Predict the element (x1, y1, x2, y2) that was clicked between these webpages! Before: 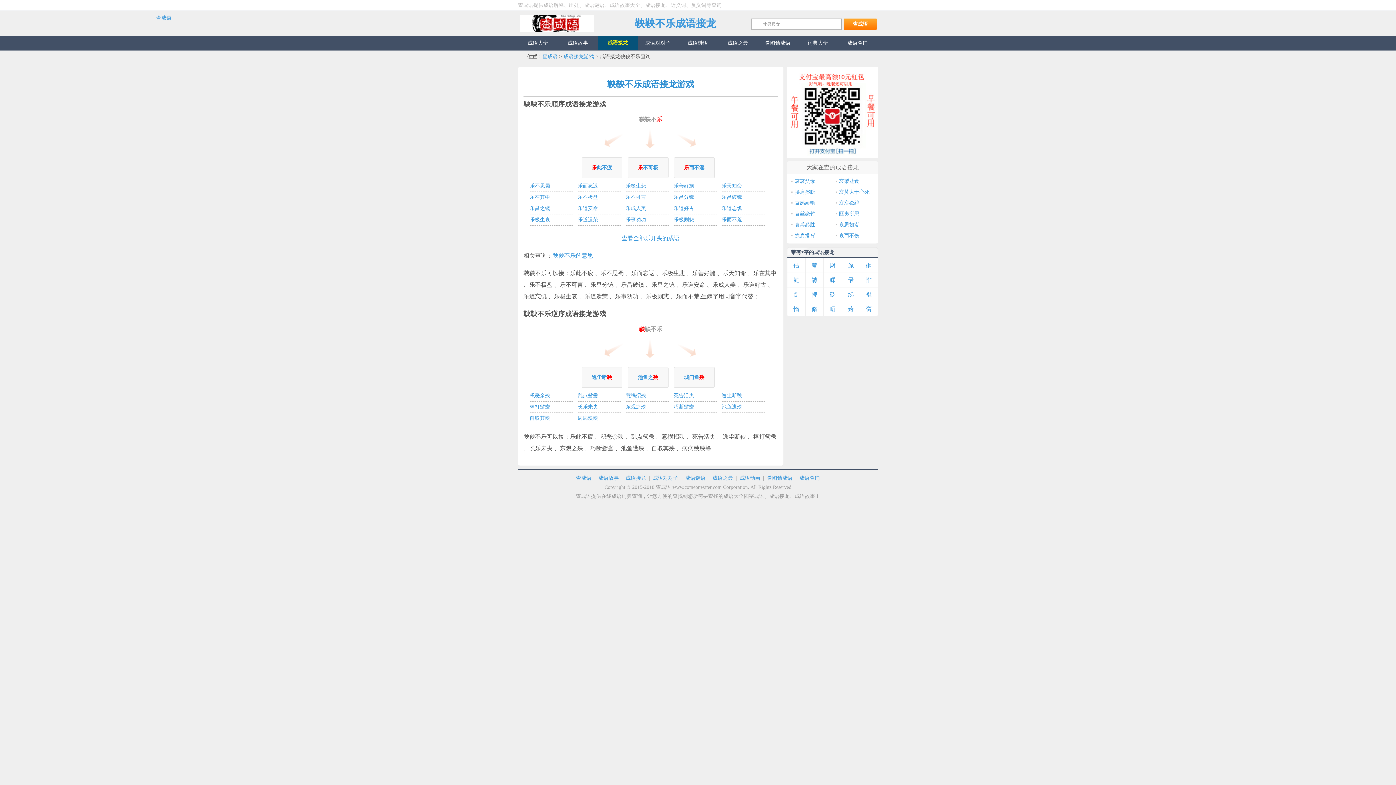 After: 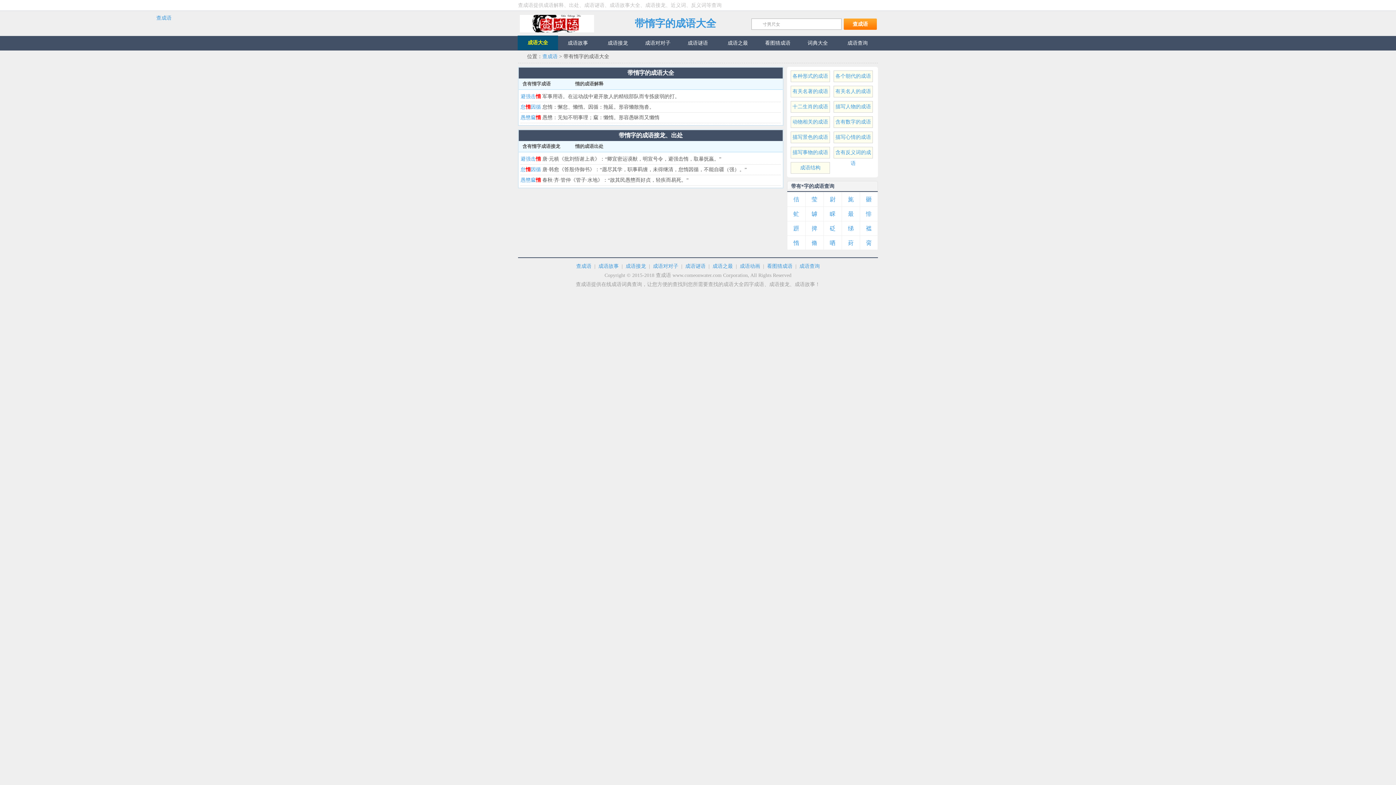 Action: bbox: (787, 301, 805, 316) label: 惰